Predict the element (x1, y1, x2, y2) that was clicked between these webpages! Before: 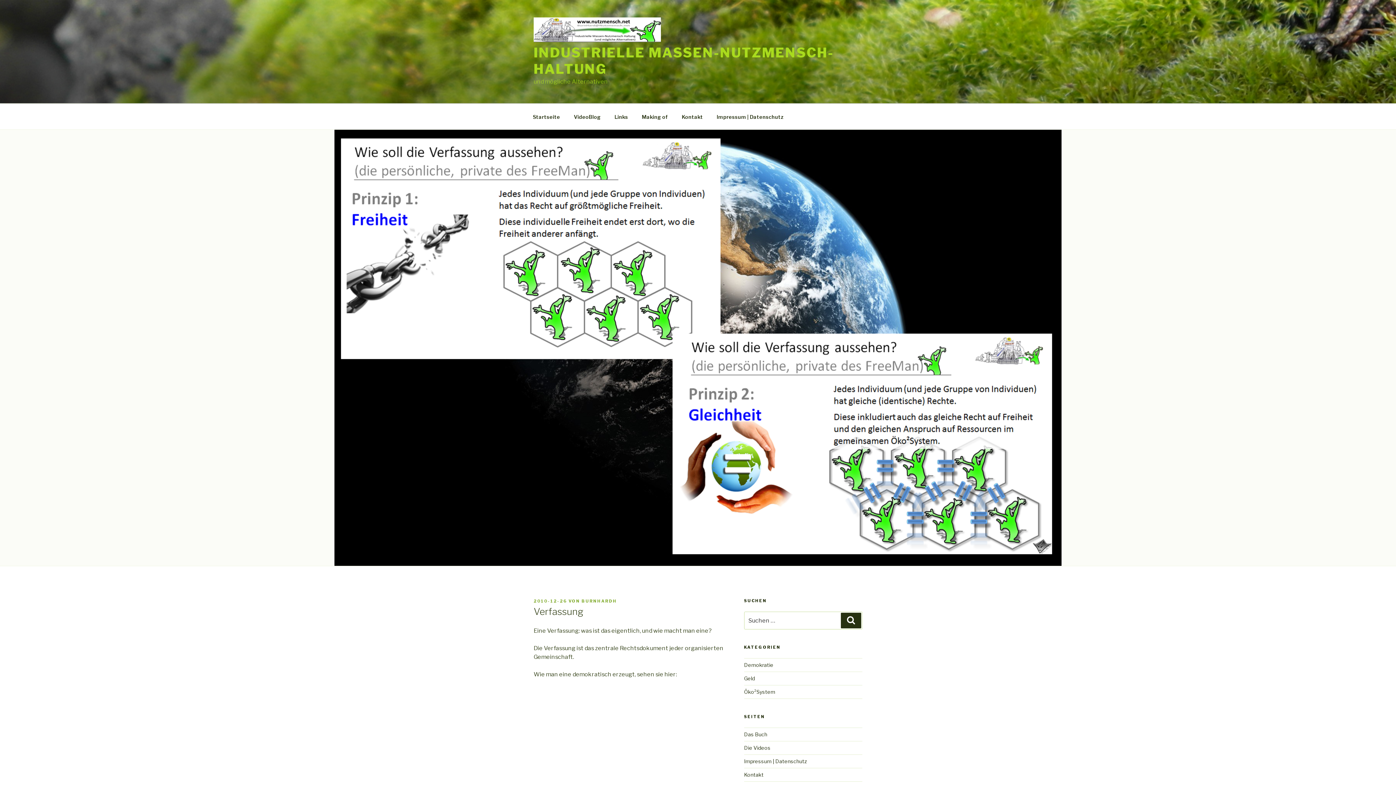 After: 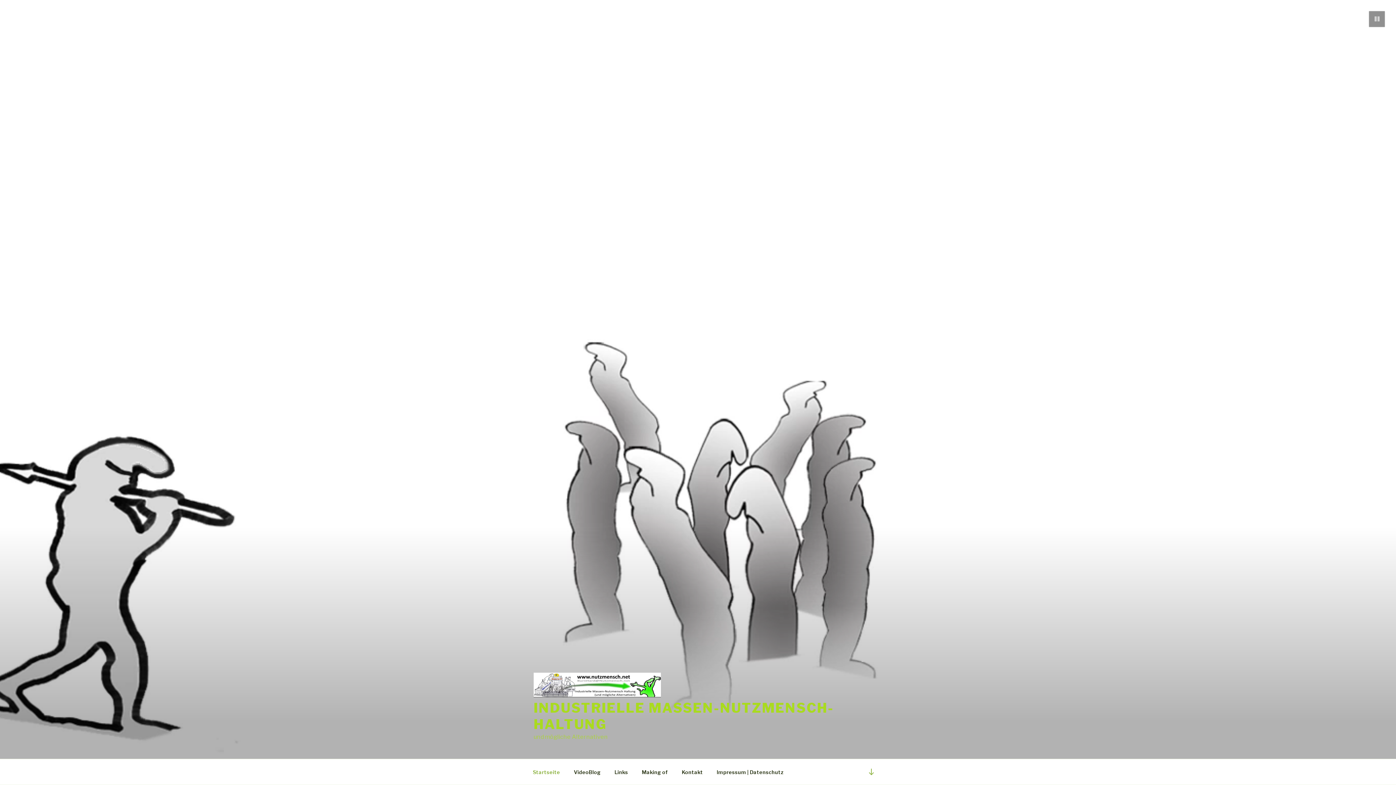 Action: label: Das Buch bbox: (744, 731, 767, 737)